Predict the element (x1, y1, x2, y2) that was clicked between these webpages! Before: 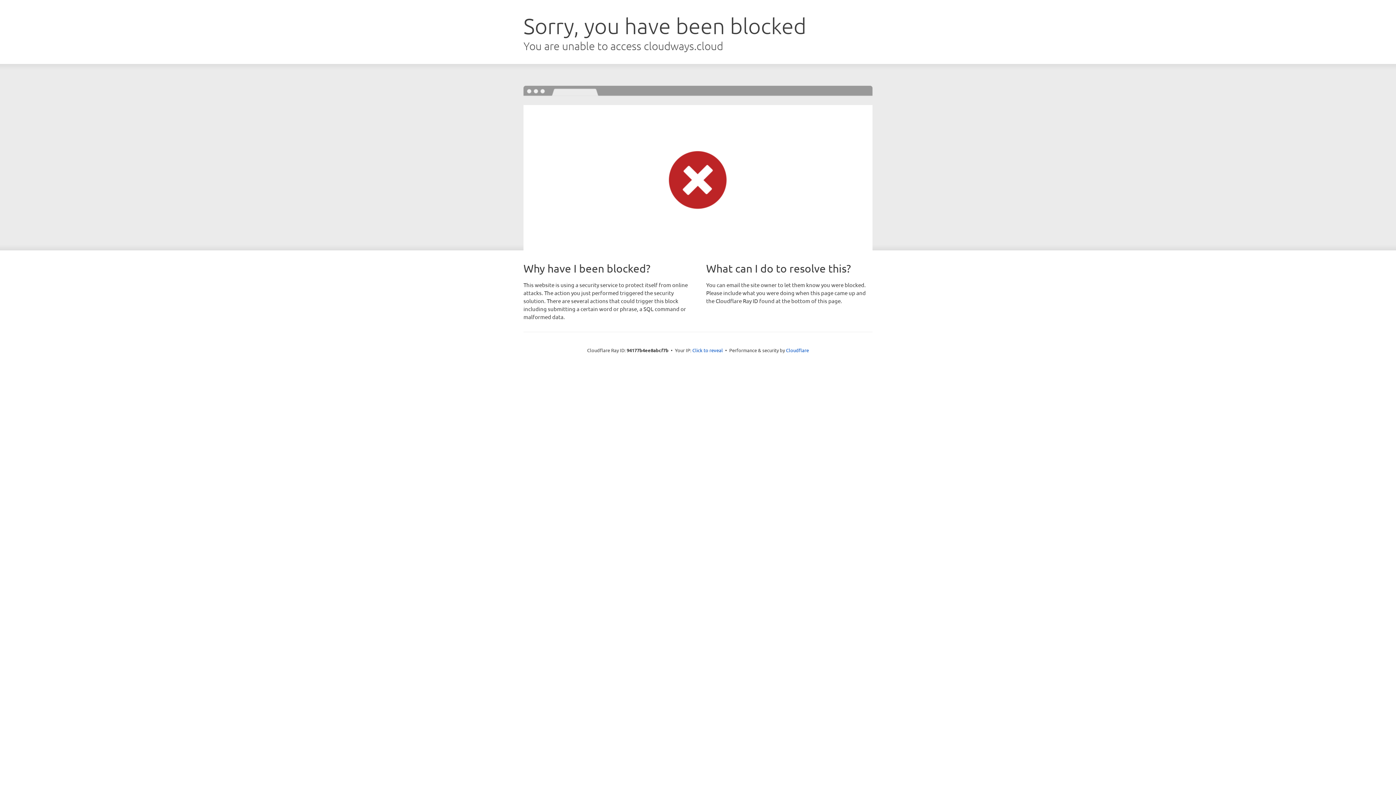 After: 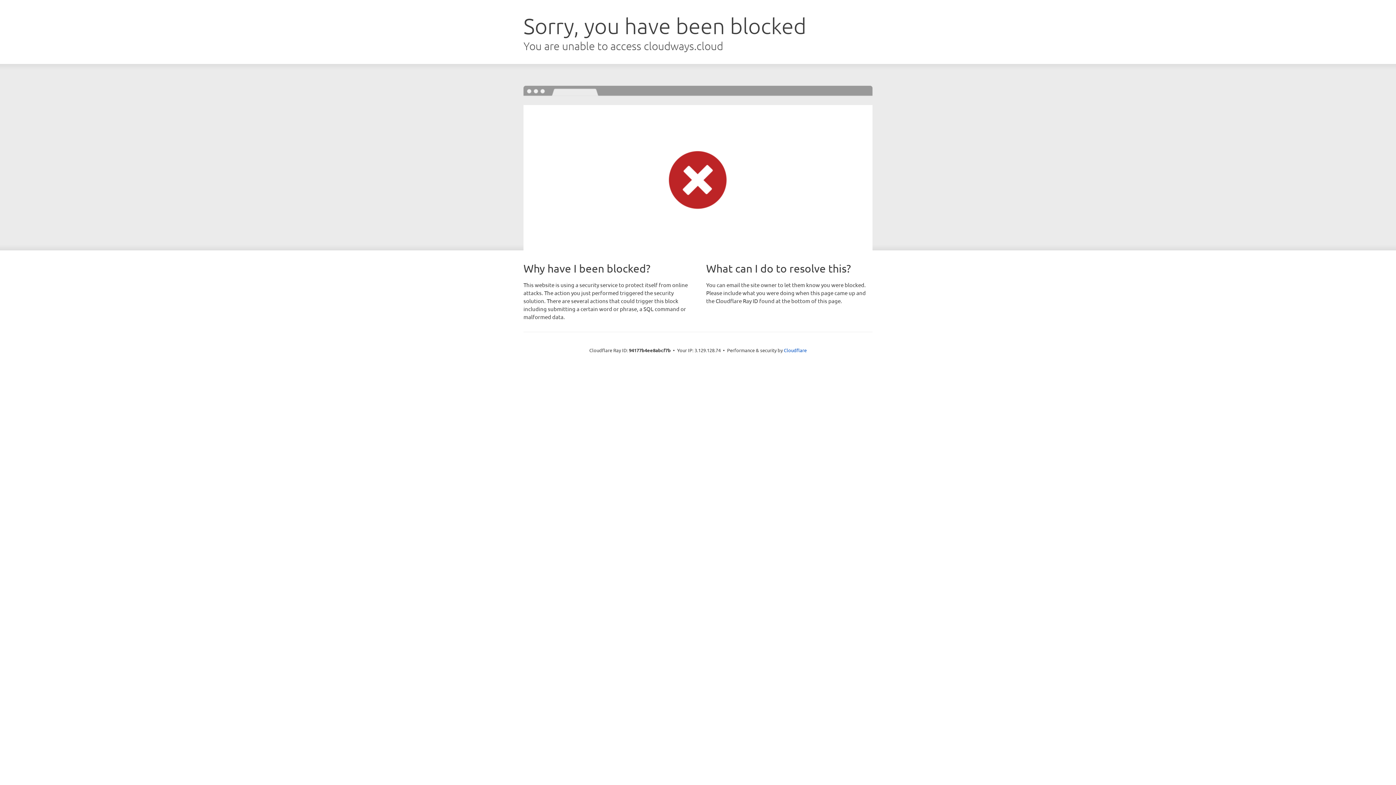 Action: bbox: (692, 346, 723, 353) label: Click to reveal